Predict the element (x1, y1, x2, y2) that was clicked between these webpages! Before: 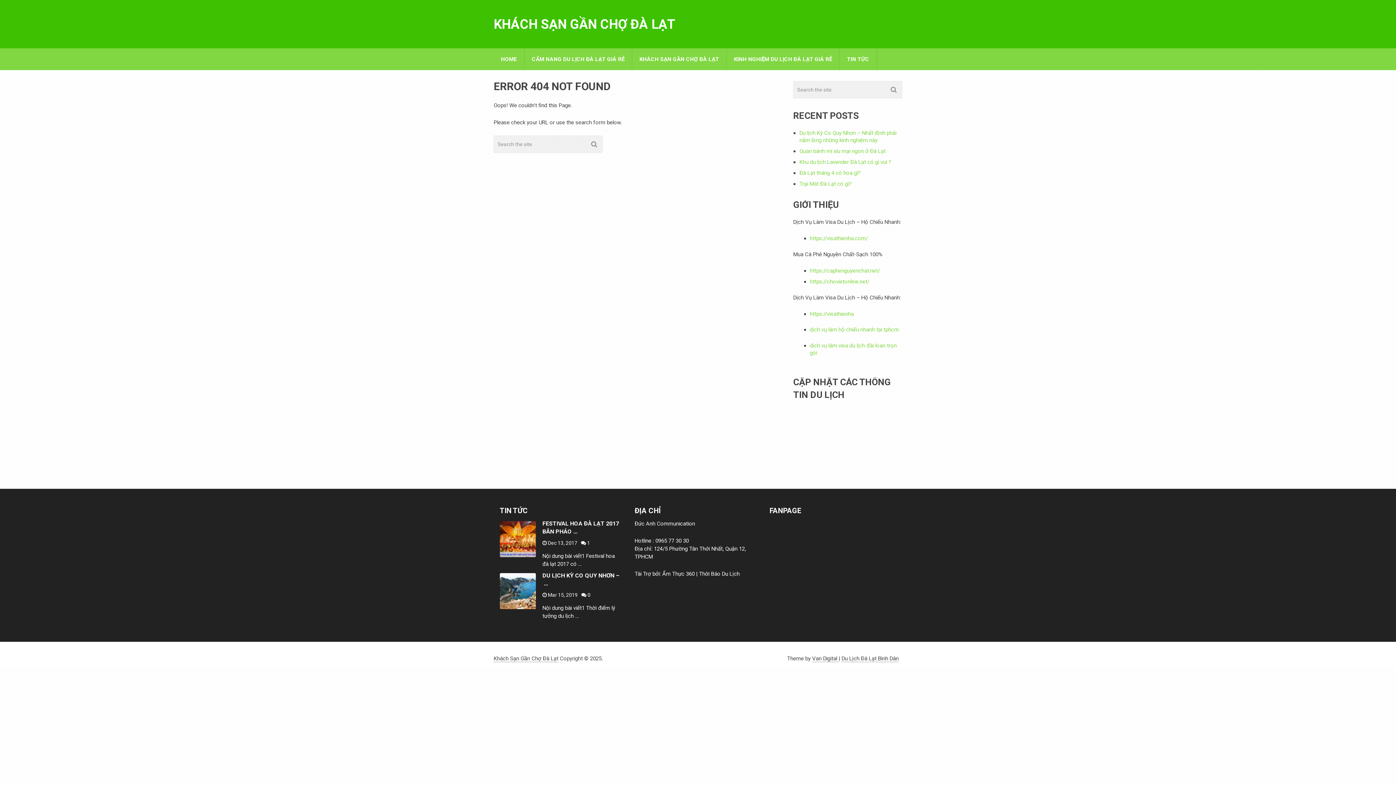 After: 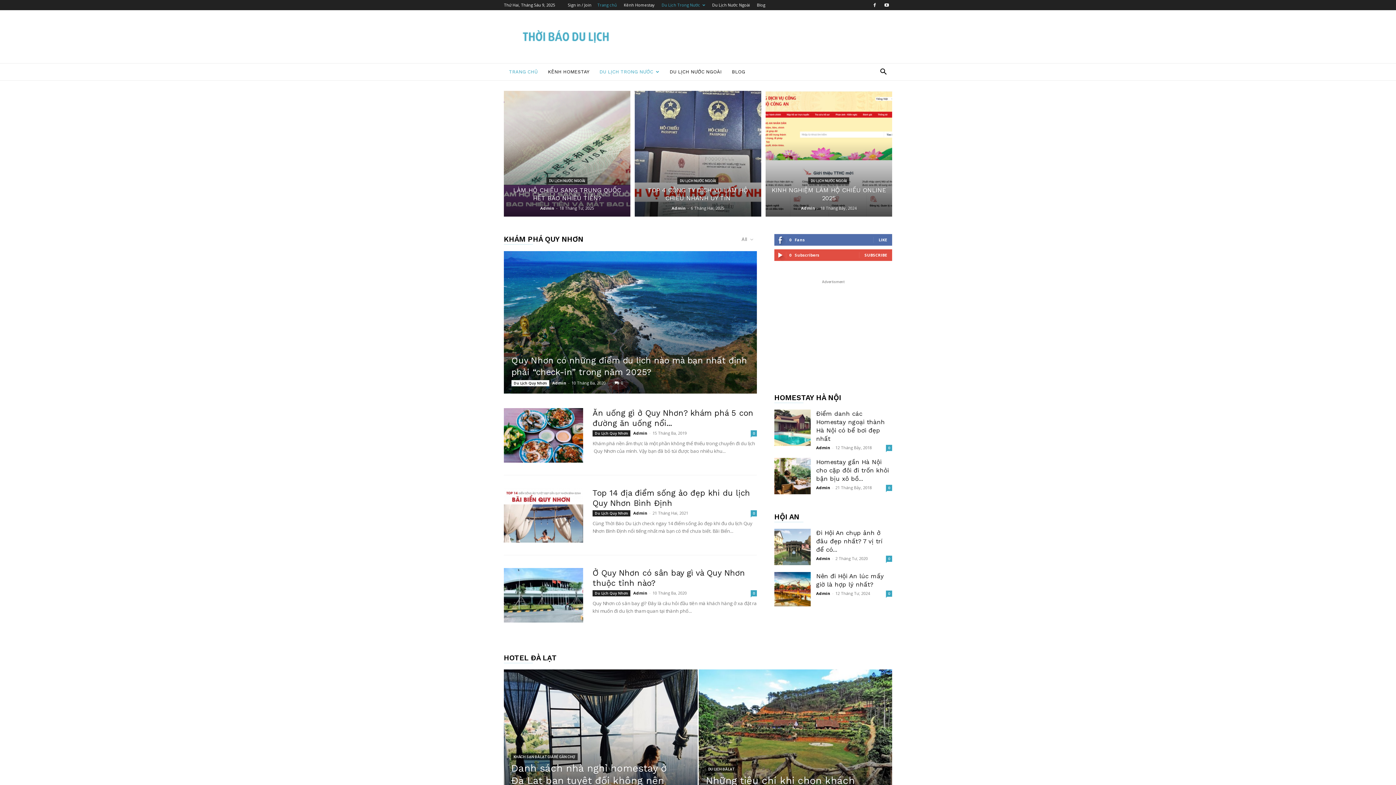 Action: label: Thời Báo Du Lịch bbox: (699, 571, 739, 577)